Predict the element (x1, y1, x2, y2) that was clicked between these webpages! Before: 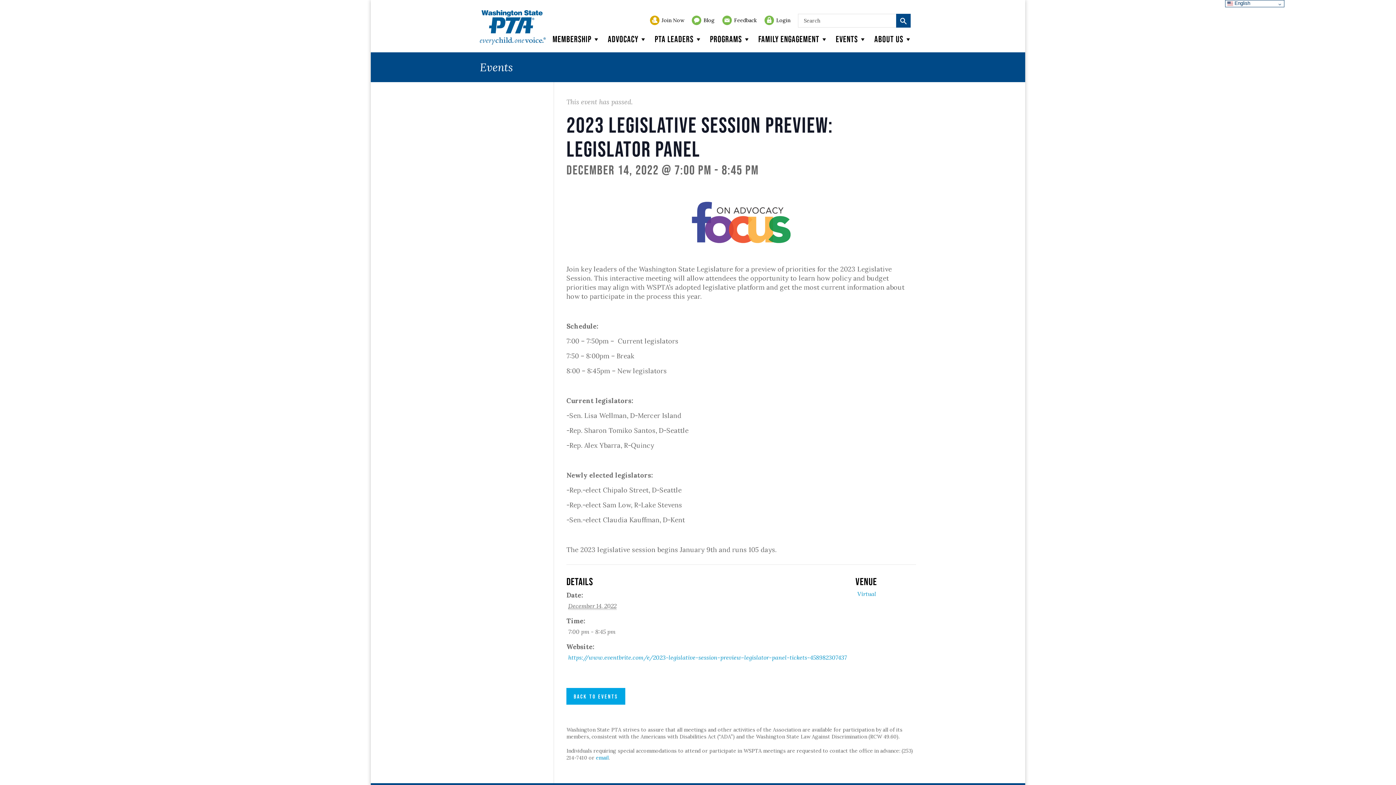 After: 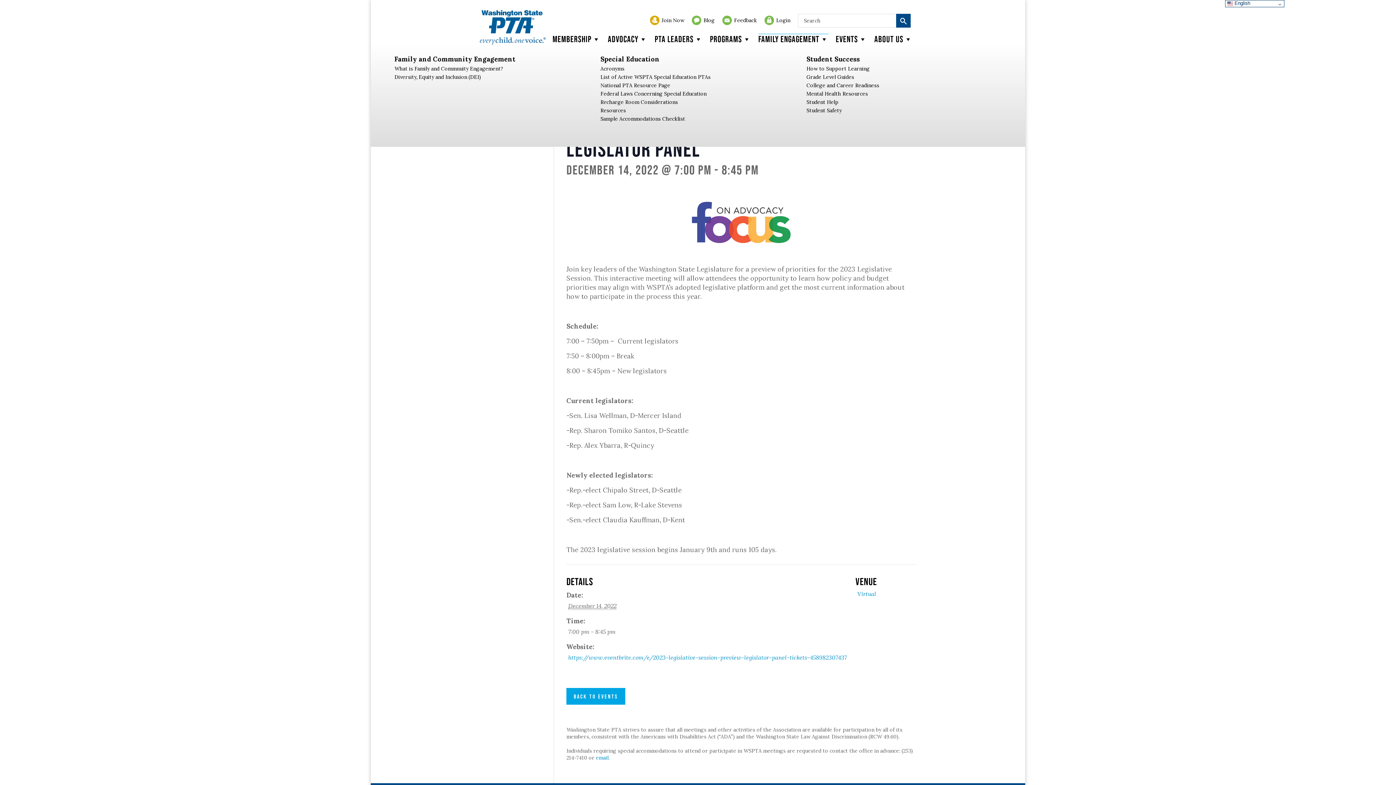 Action: bbox: (758, 33, 828, 44) label: Family Engagement